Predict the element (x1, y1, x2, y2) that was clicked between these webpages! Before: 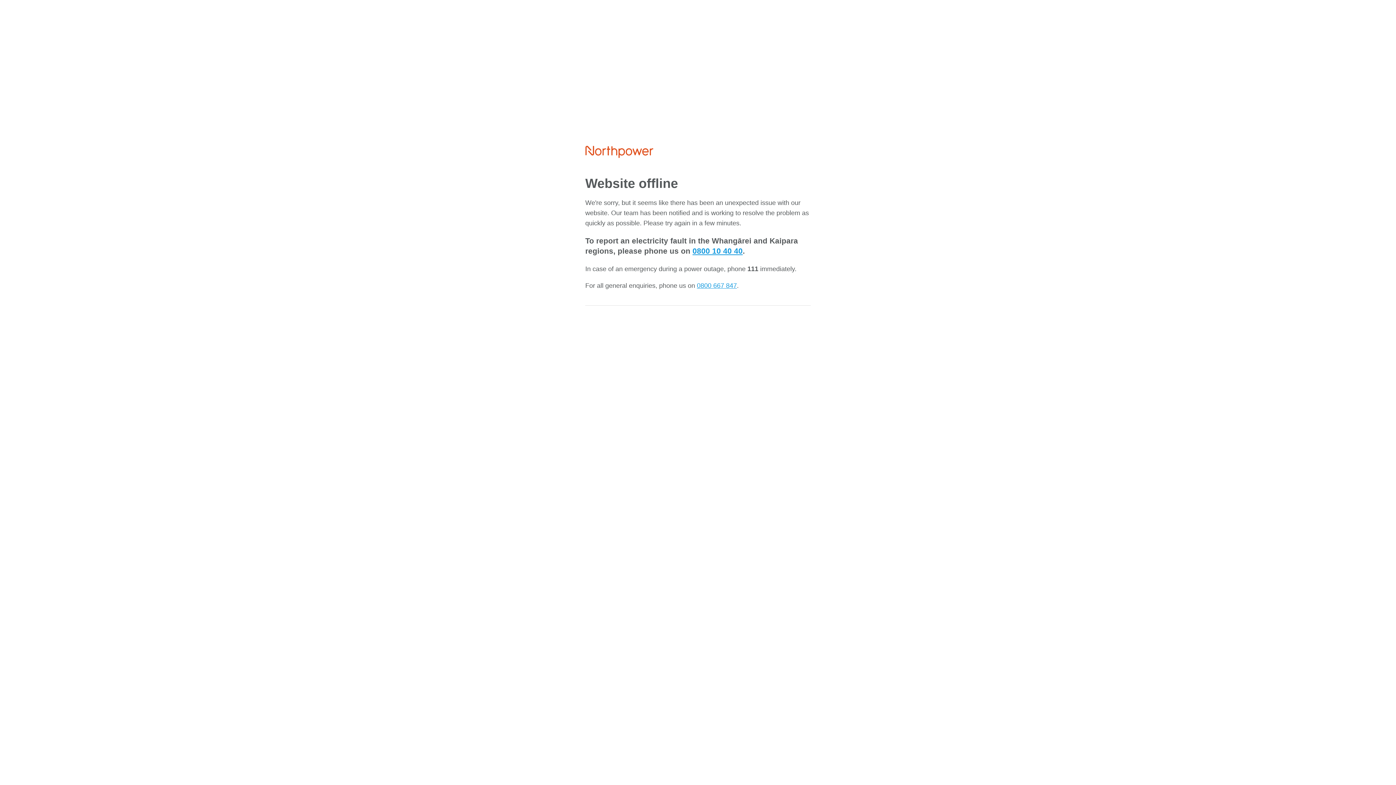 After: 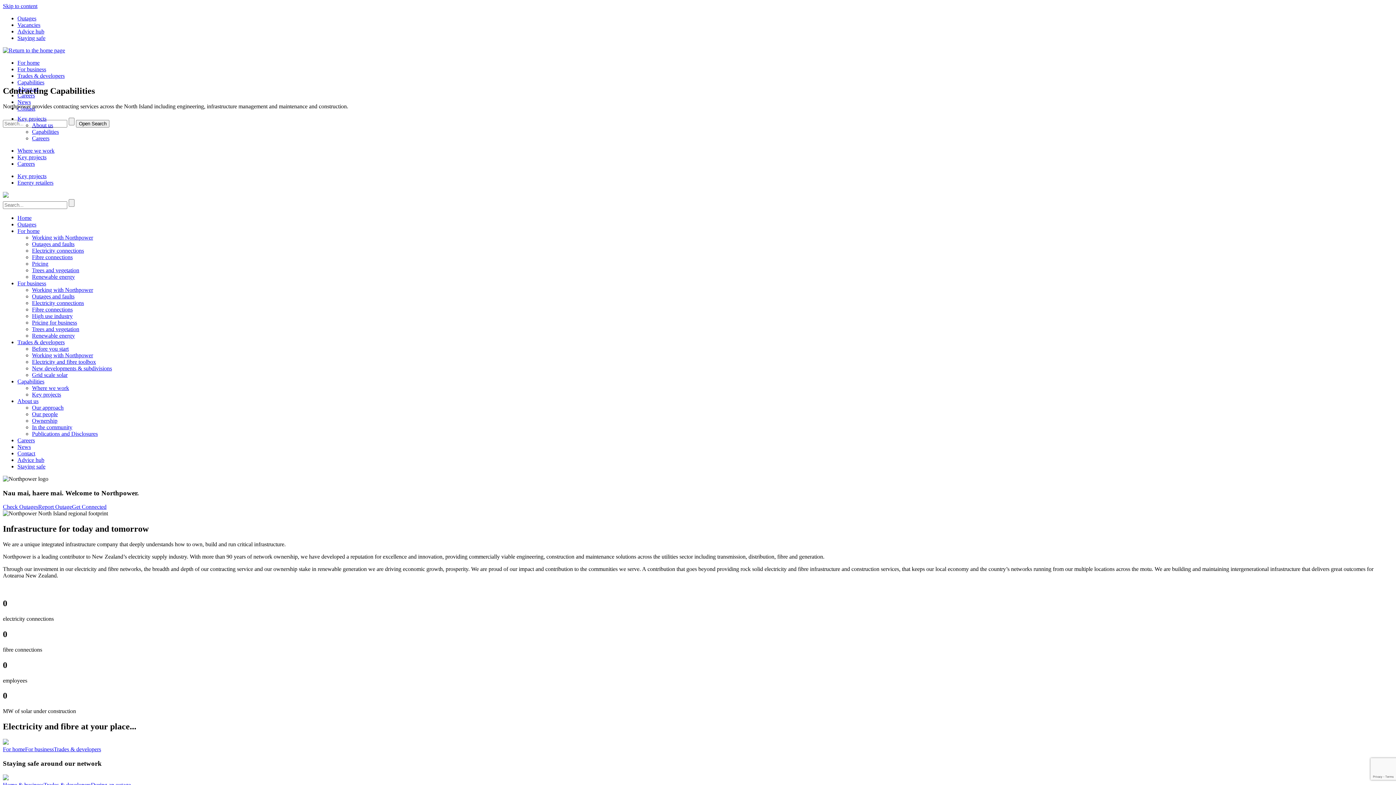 Action: bbox: (585, 138, 658, 167)